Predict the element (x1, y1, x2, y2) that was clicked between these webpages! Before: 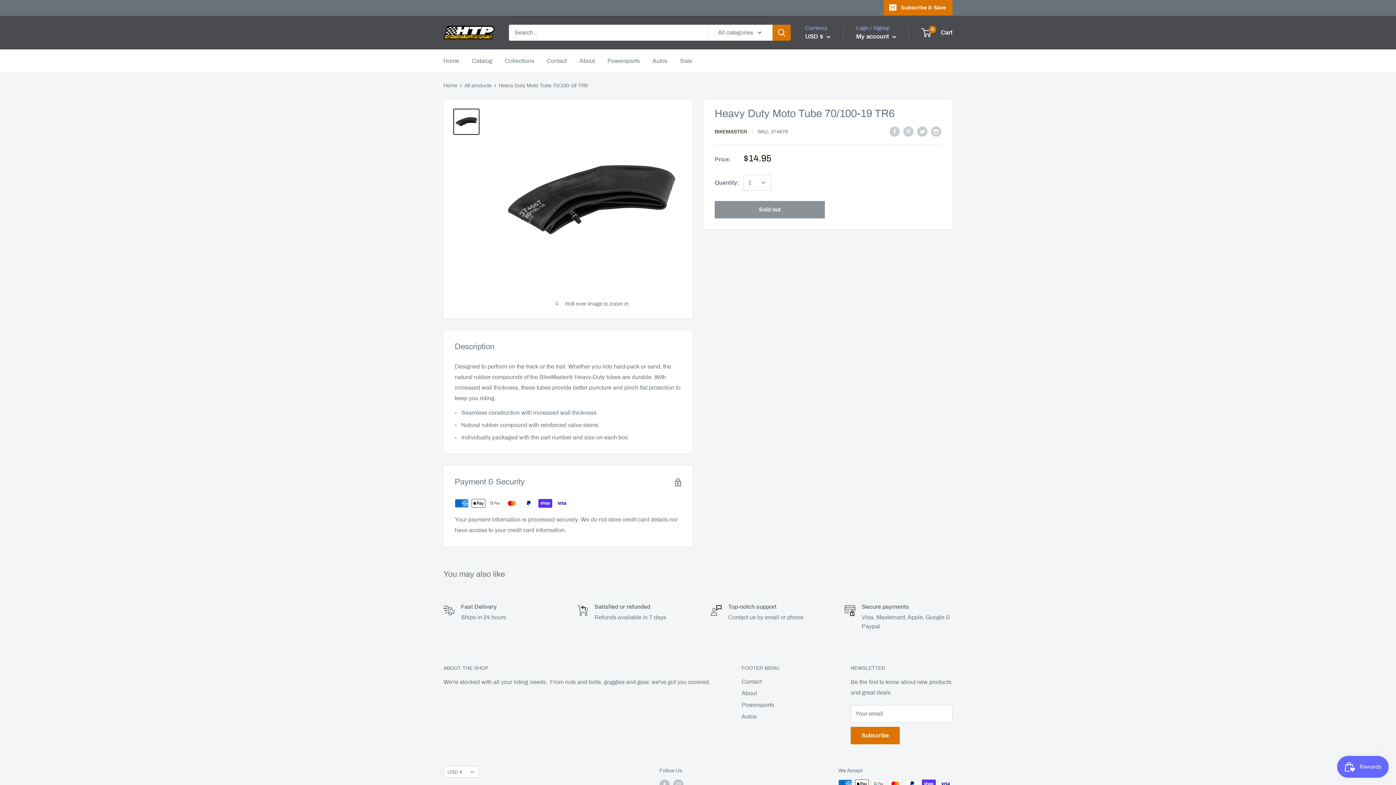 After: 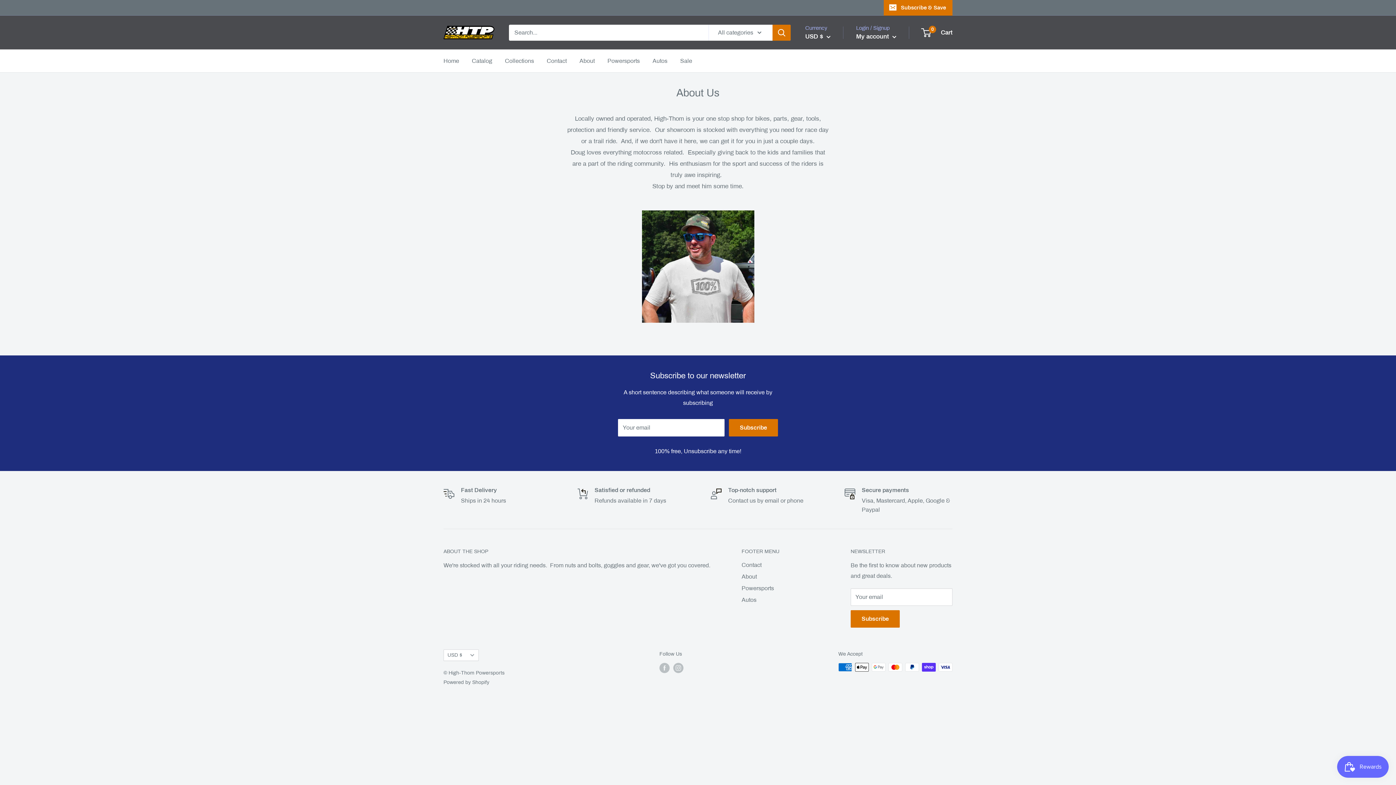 Action: bbox: (741, 688, 825, 699) label: About